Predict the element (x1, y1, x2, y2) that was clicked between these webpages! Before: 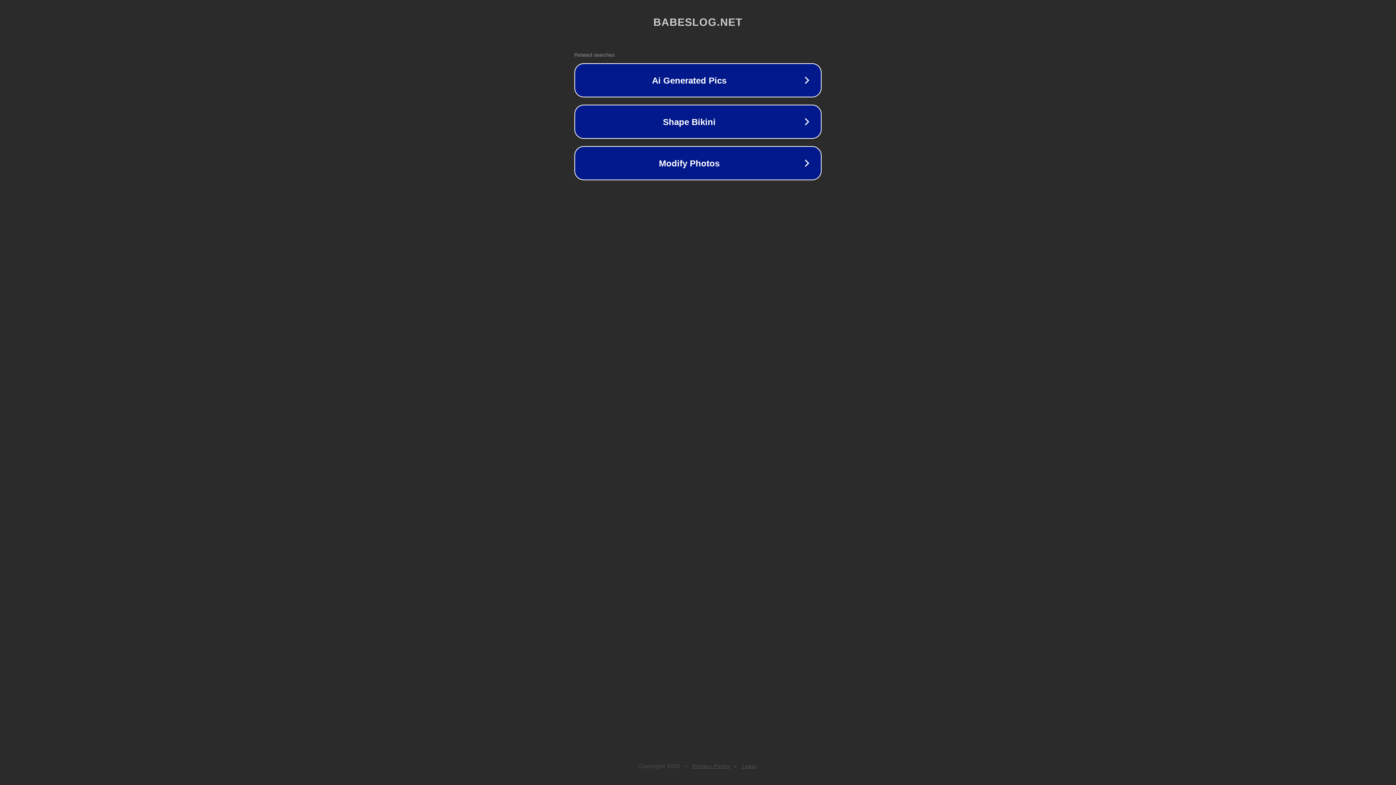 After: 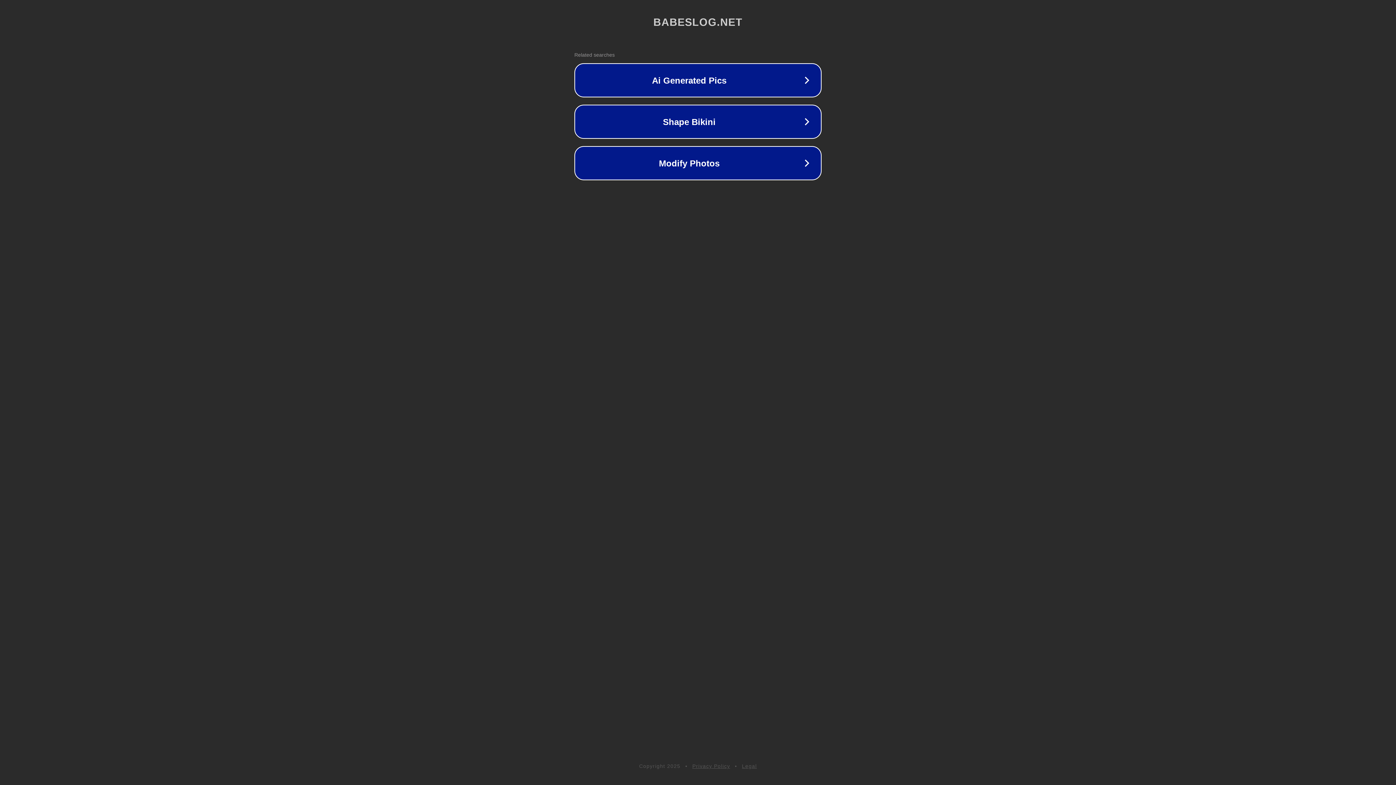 Action: label: Legal bbox: (742, 763, 757, 769)